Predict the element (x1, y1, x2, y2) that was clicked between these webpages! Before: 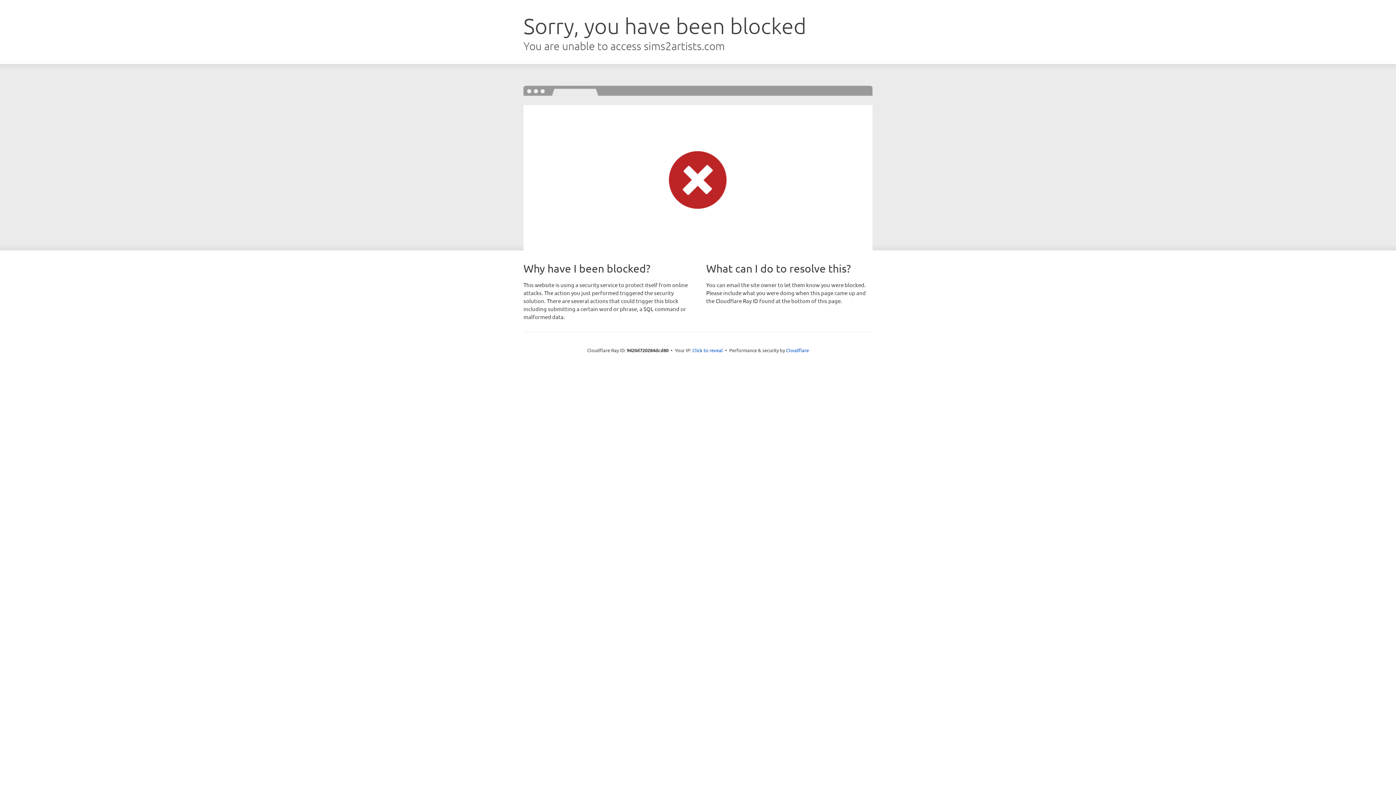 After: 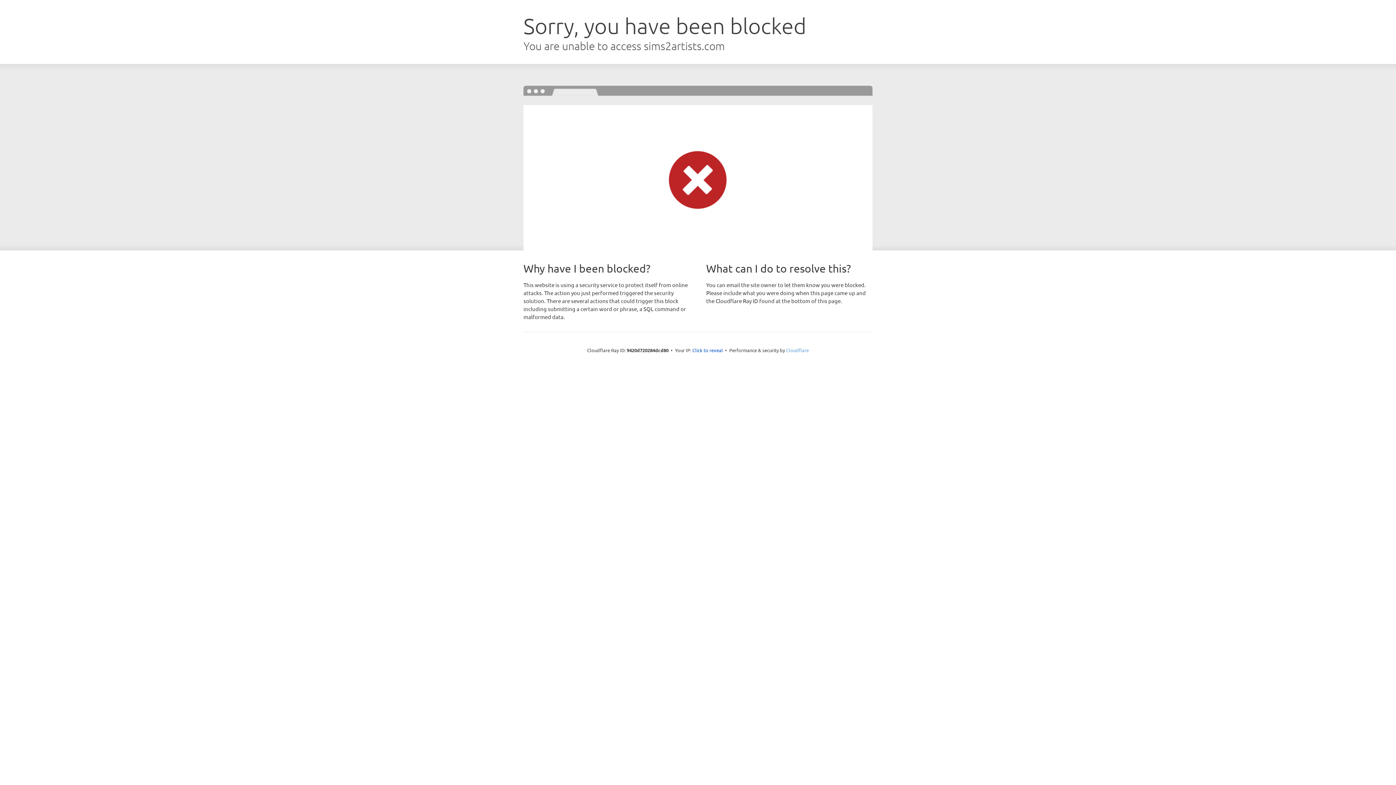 Action: bbox: (786, 347, 809, 353) label: Cloudflare